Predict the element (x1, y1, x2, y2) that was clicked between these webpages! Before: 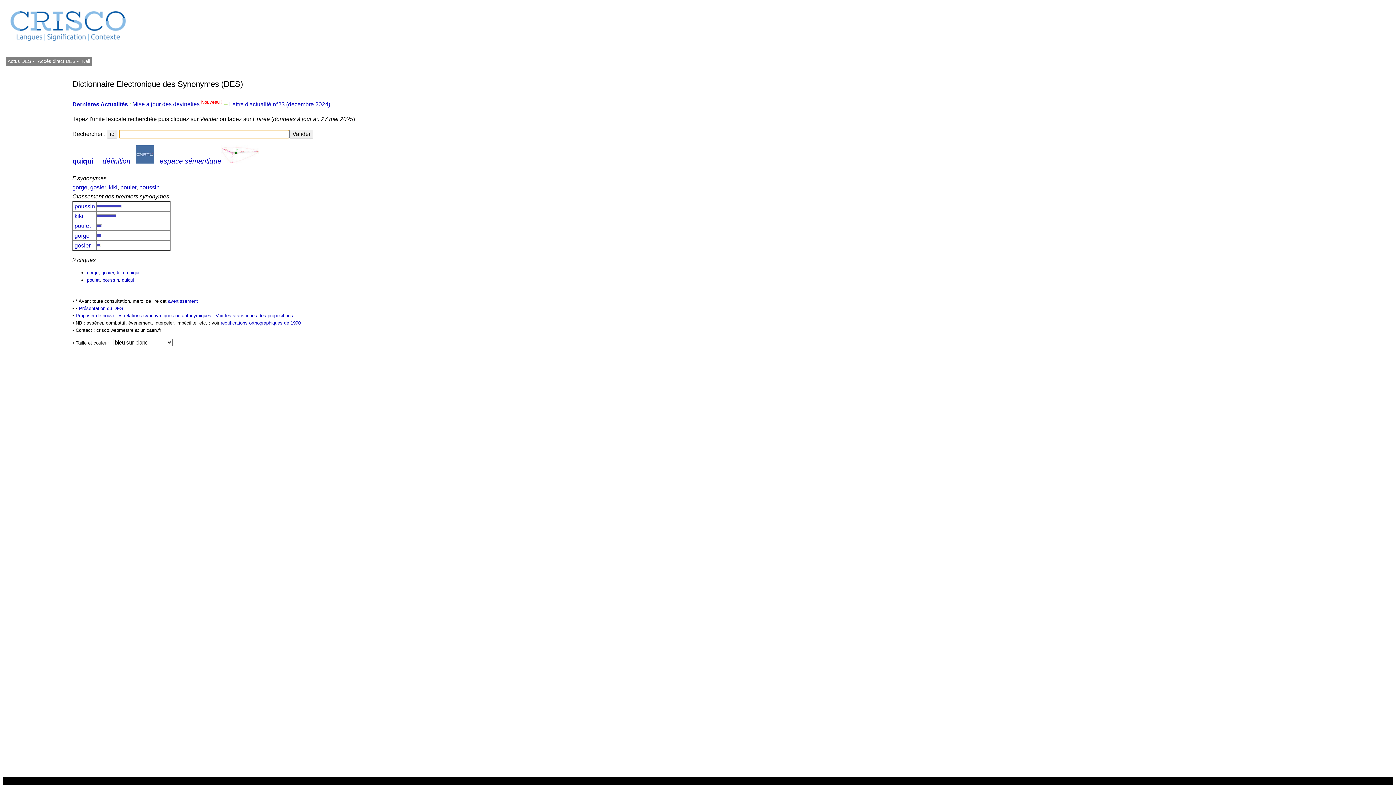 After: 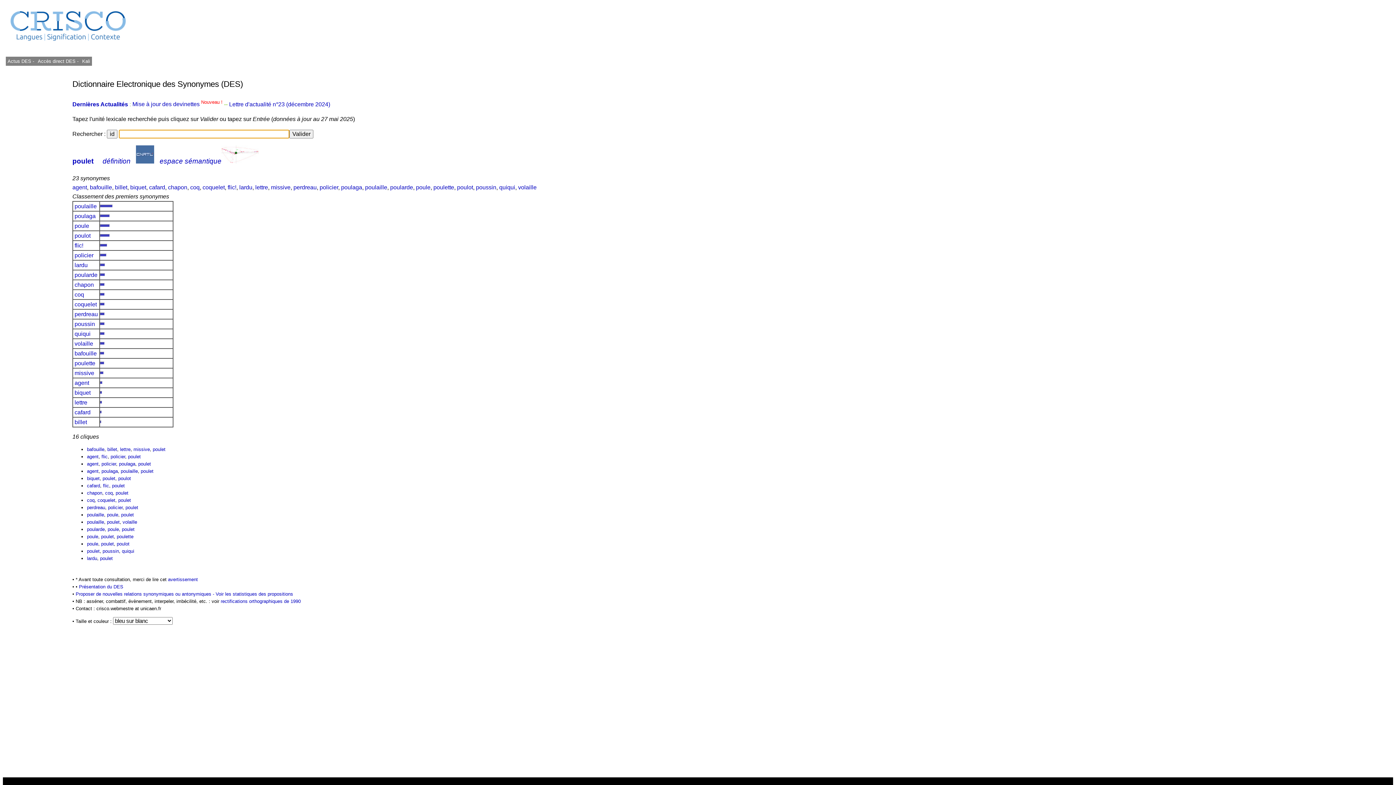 Action: label:  poulet  bbox: (73, 223, 92, 229)